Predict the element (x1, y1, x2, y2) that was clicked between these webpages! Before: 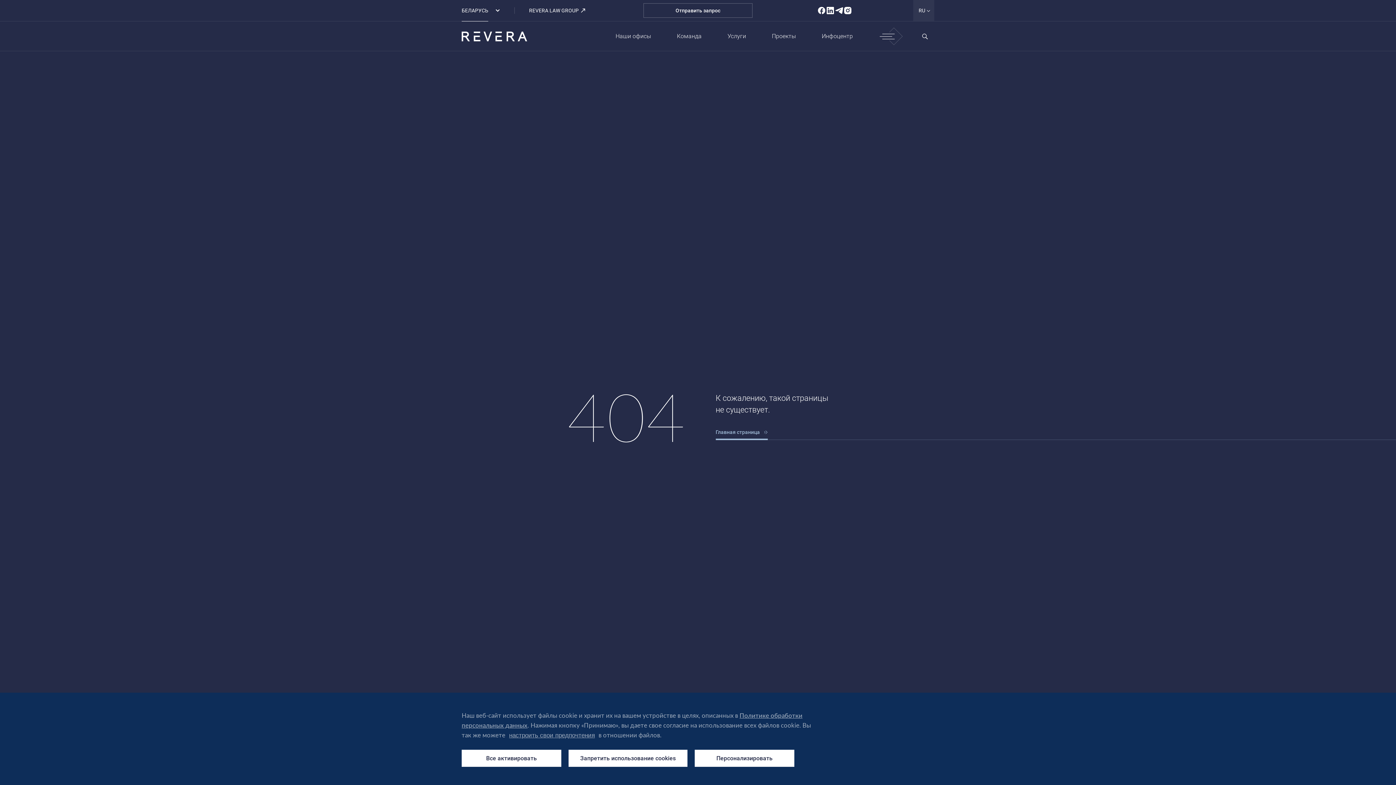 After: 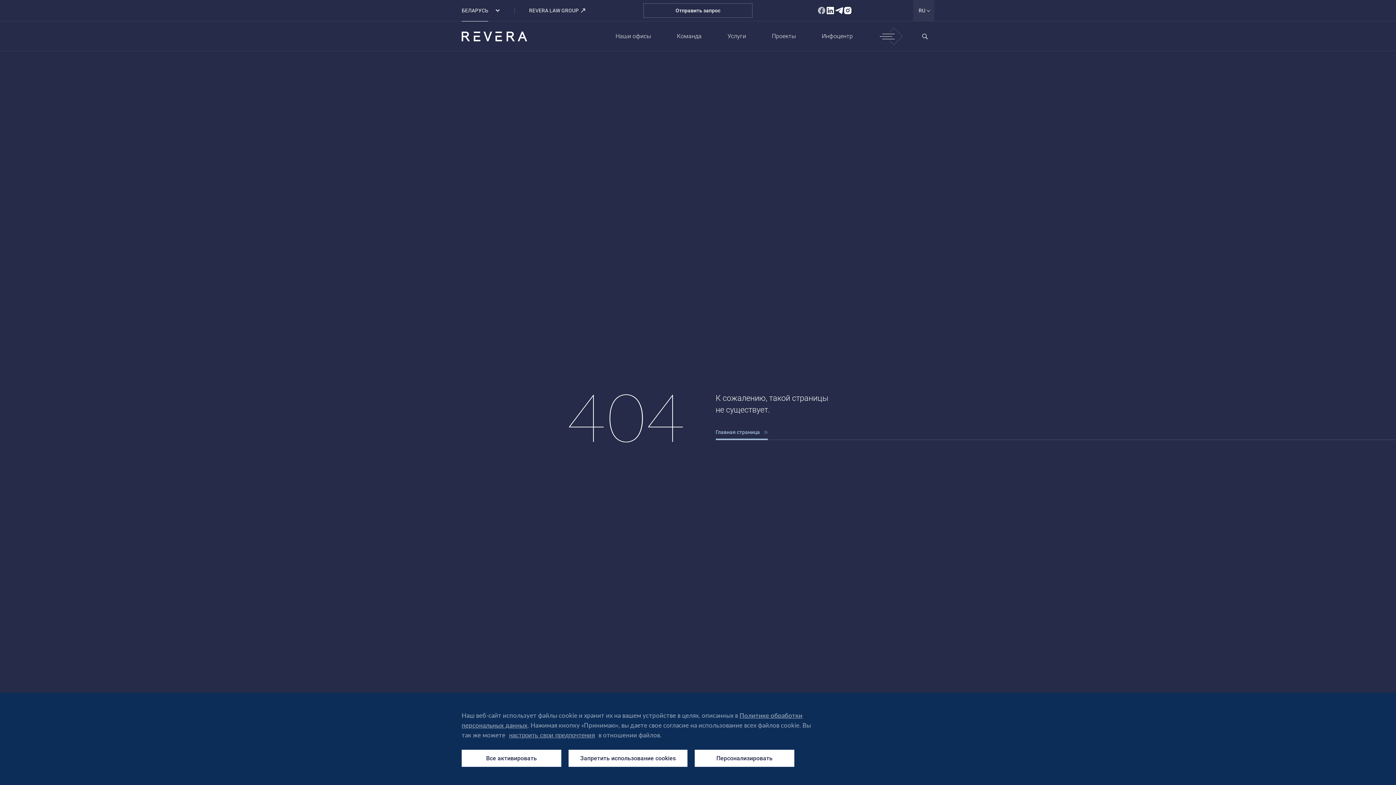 Action: bbox: (817, 6, 826, 14)